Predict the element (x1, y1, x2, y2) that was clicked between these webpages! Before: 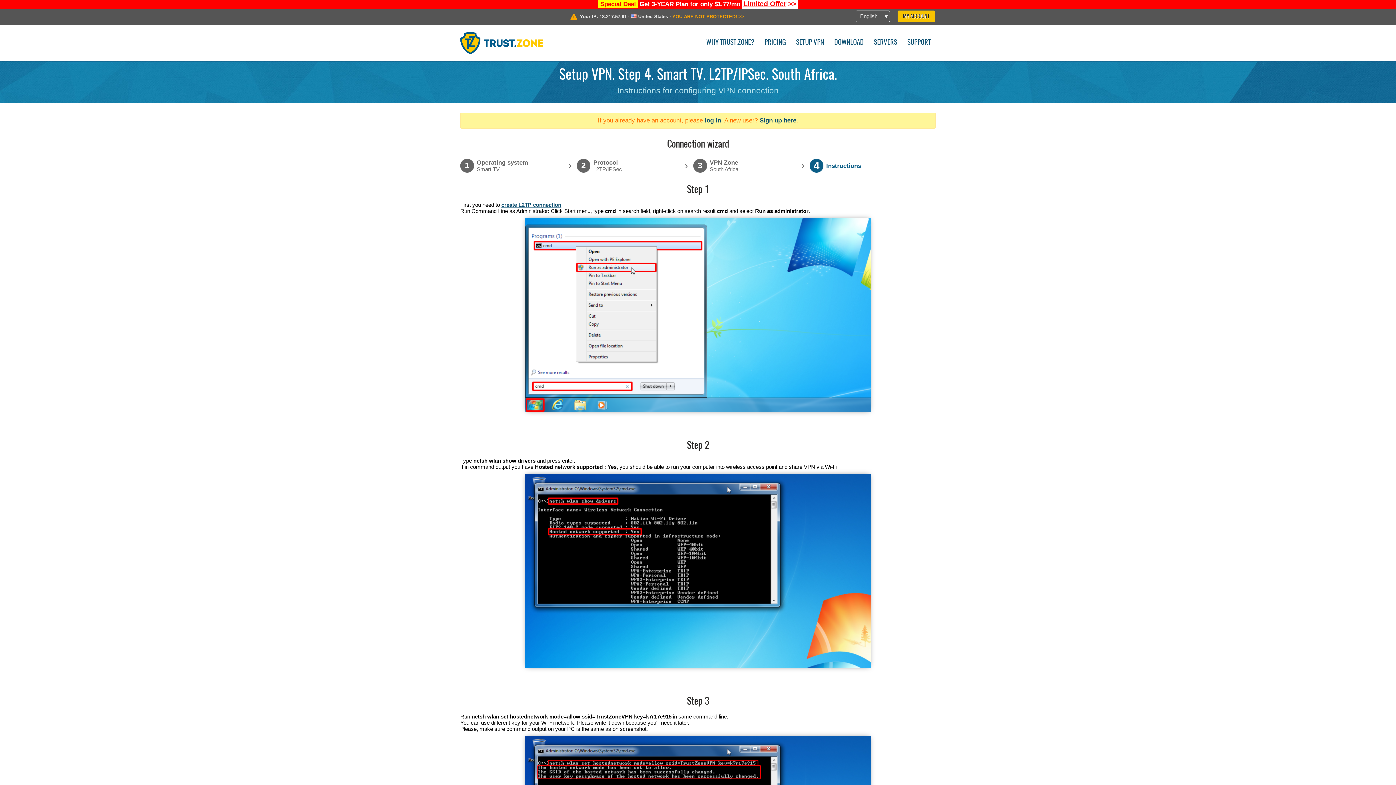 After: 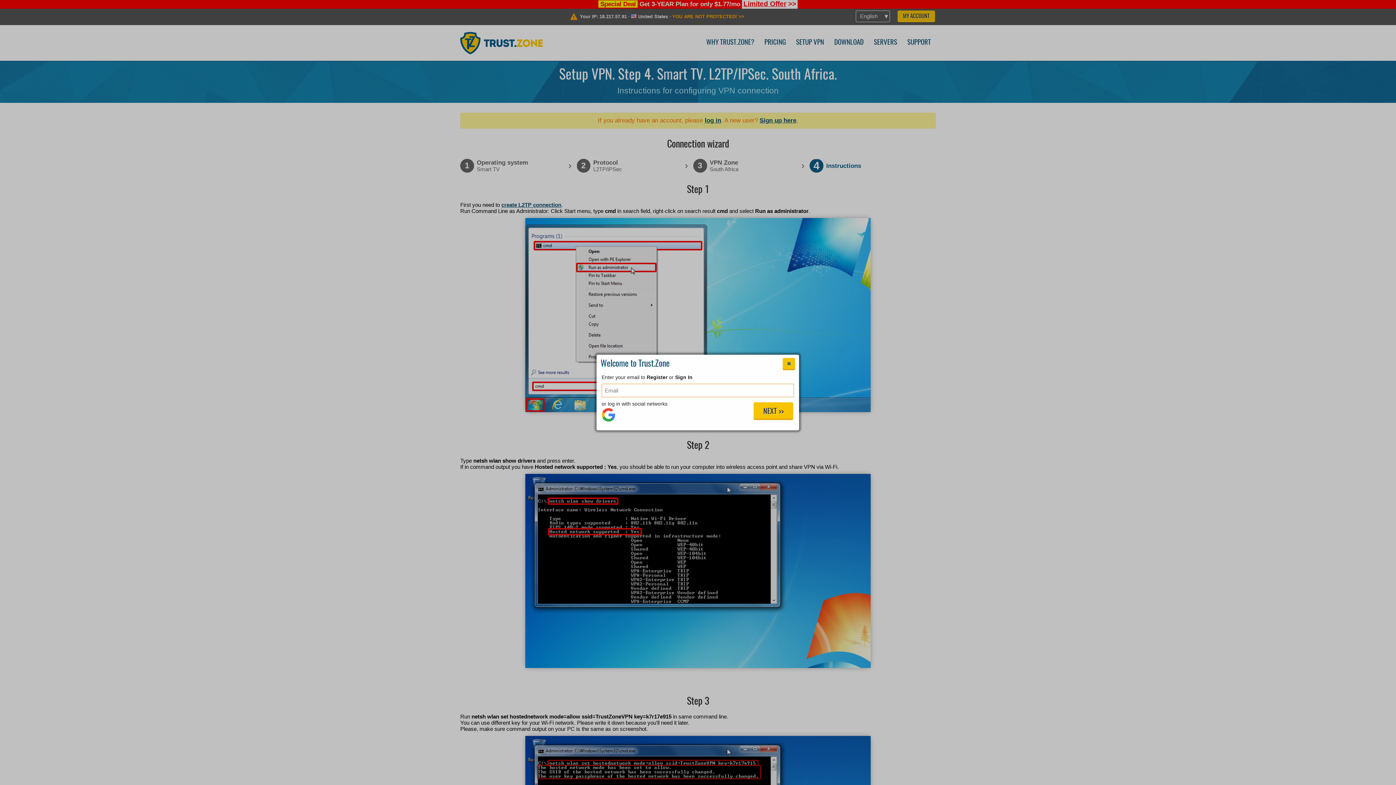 Action: bbox: (759, 117, 796, 123) label: Sign up here